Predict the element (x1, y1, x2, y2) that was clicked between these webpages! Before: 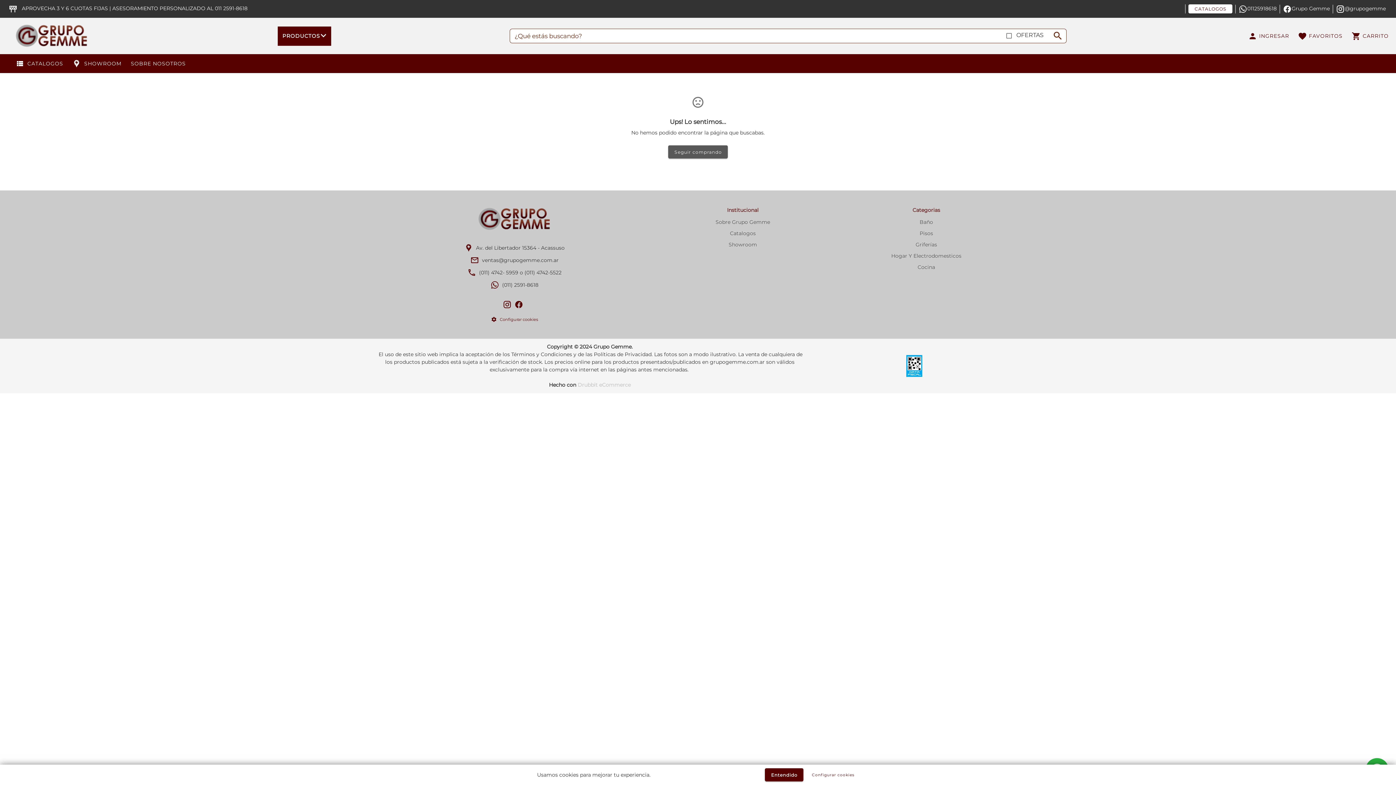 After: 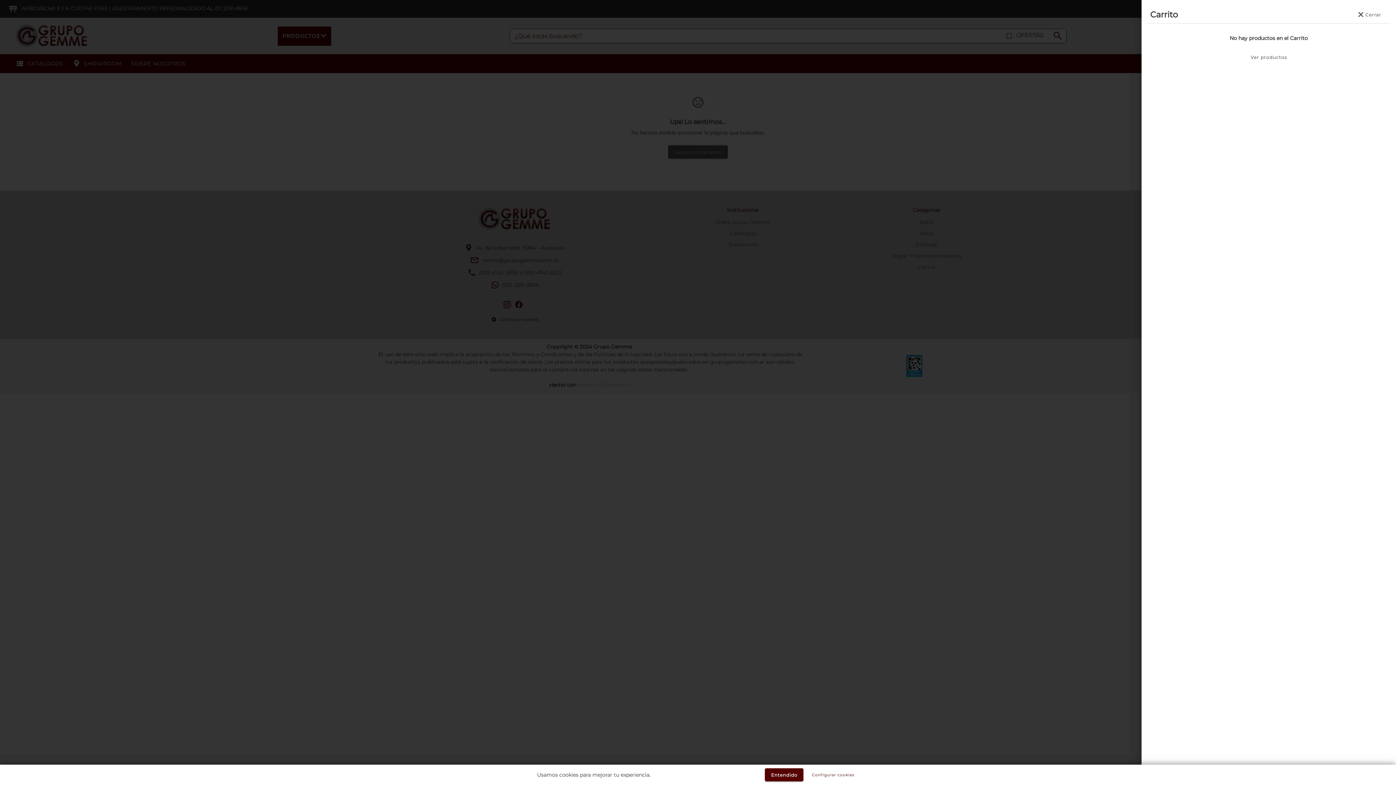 Action: label: CARRITO bbox: (1348, 29, 1392, 42)